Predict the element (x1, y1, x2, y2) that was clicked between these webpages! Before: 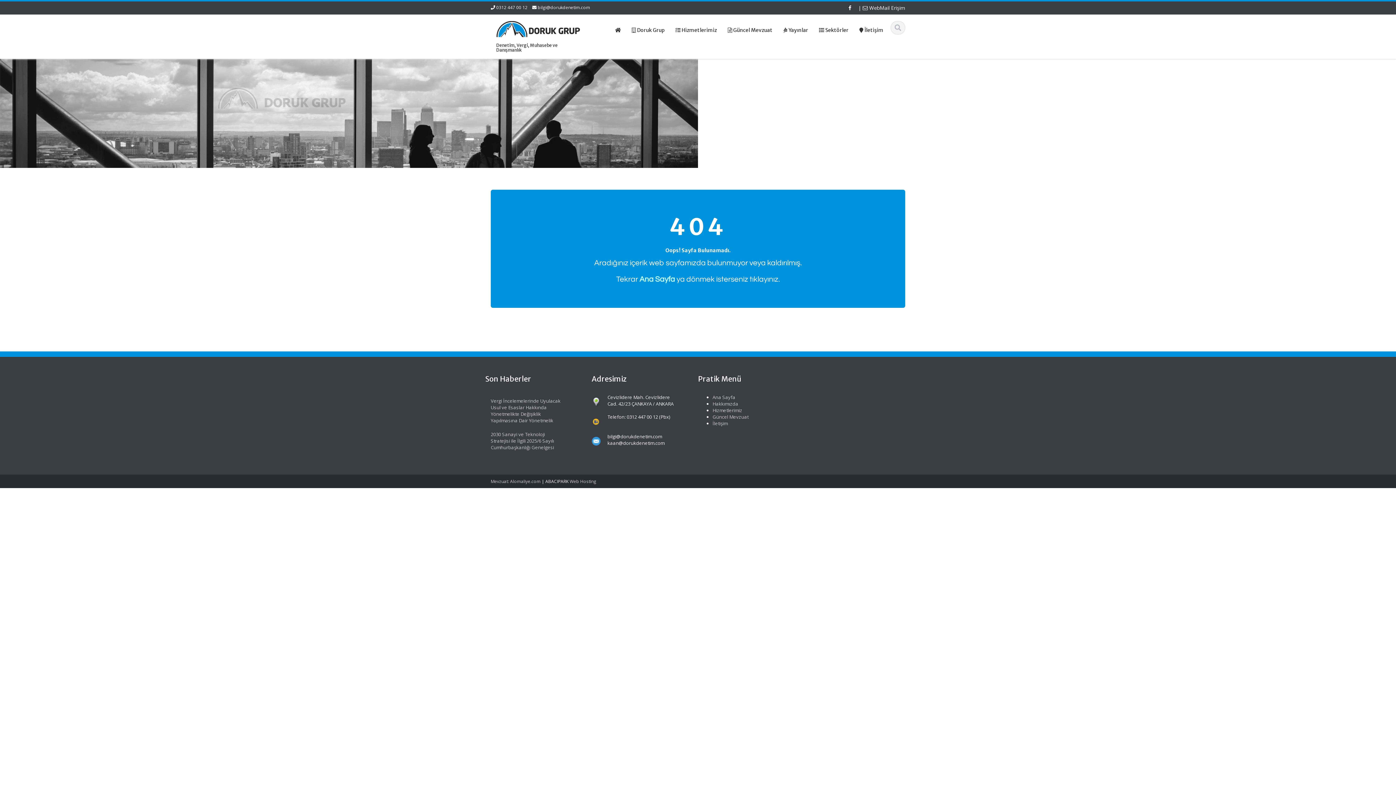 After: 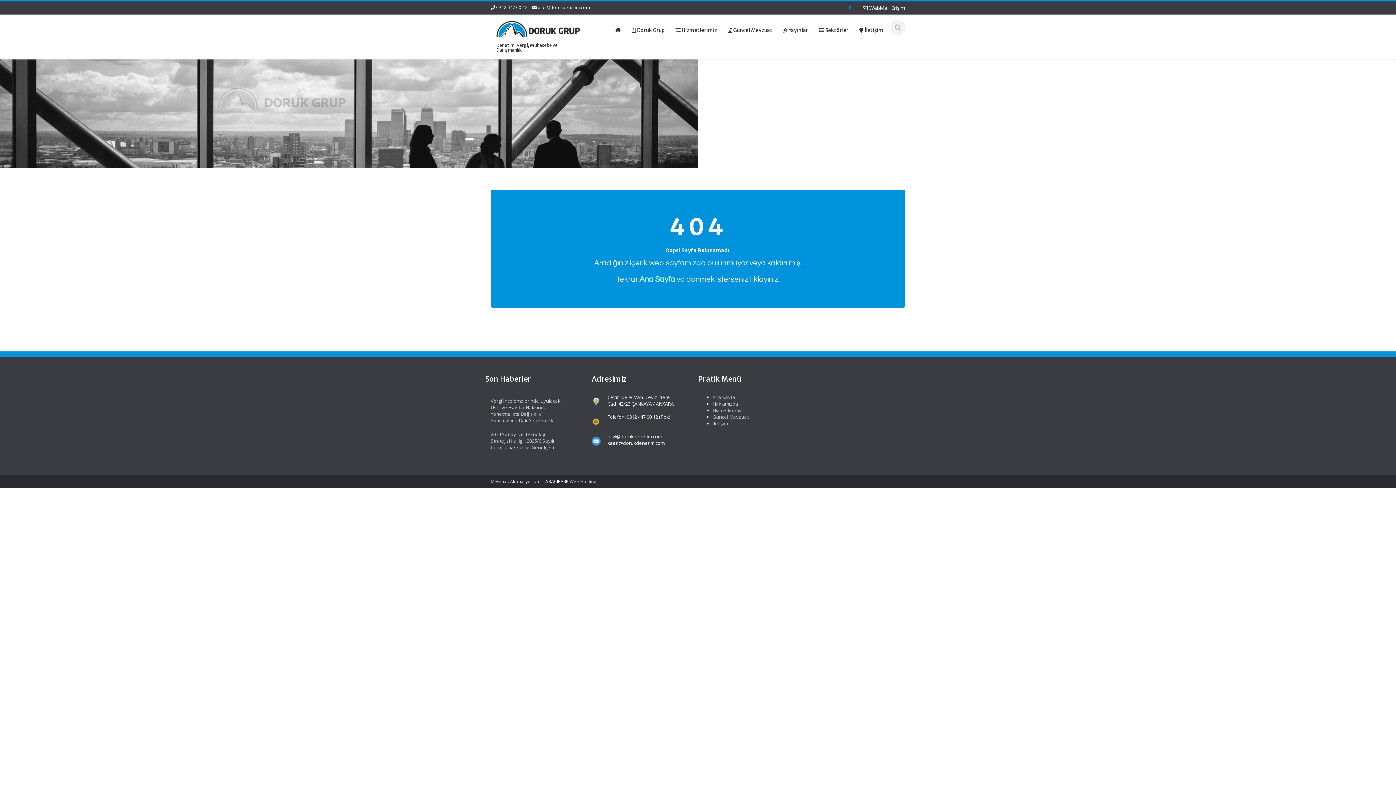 Action: bbox: (848, 4, 851, 11)